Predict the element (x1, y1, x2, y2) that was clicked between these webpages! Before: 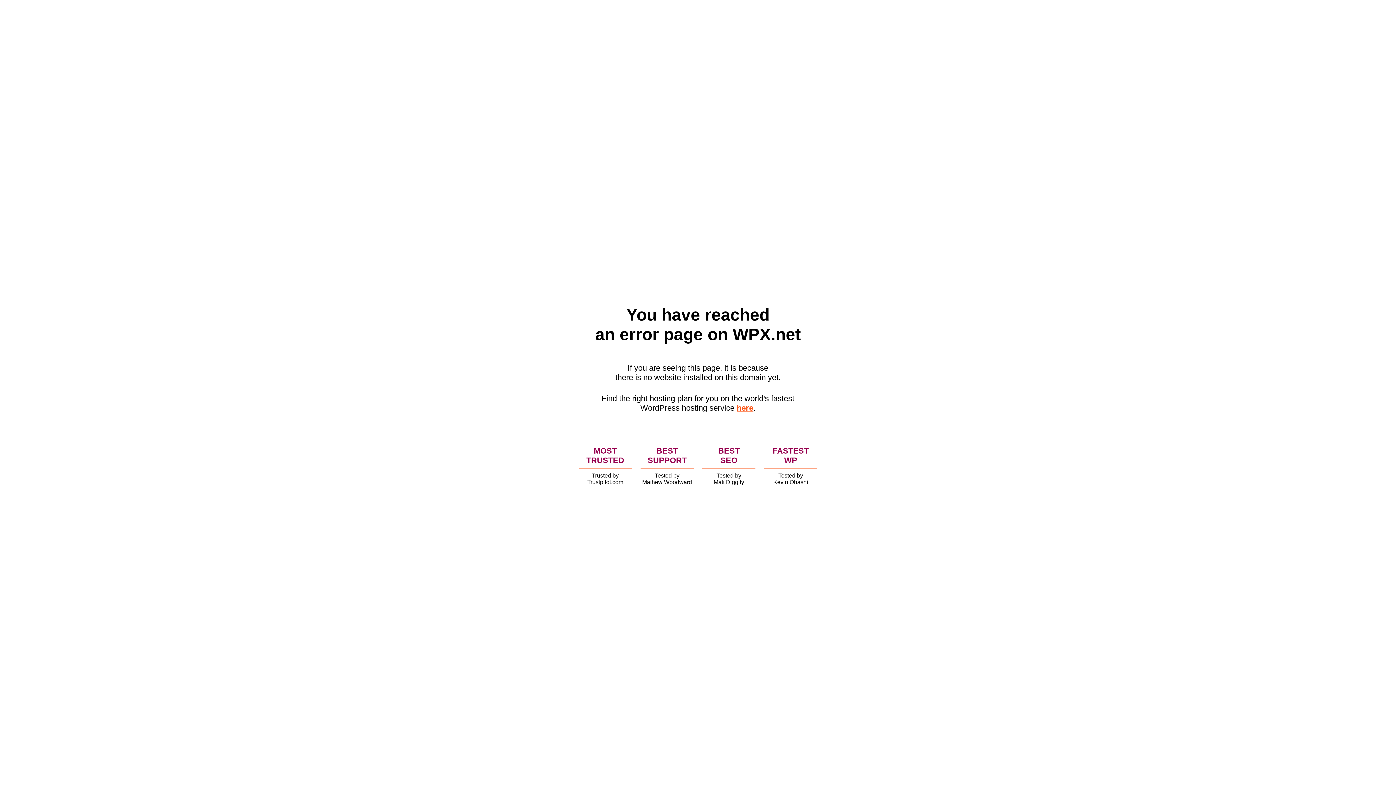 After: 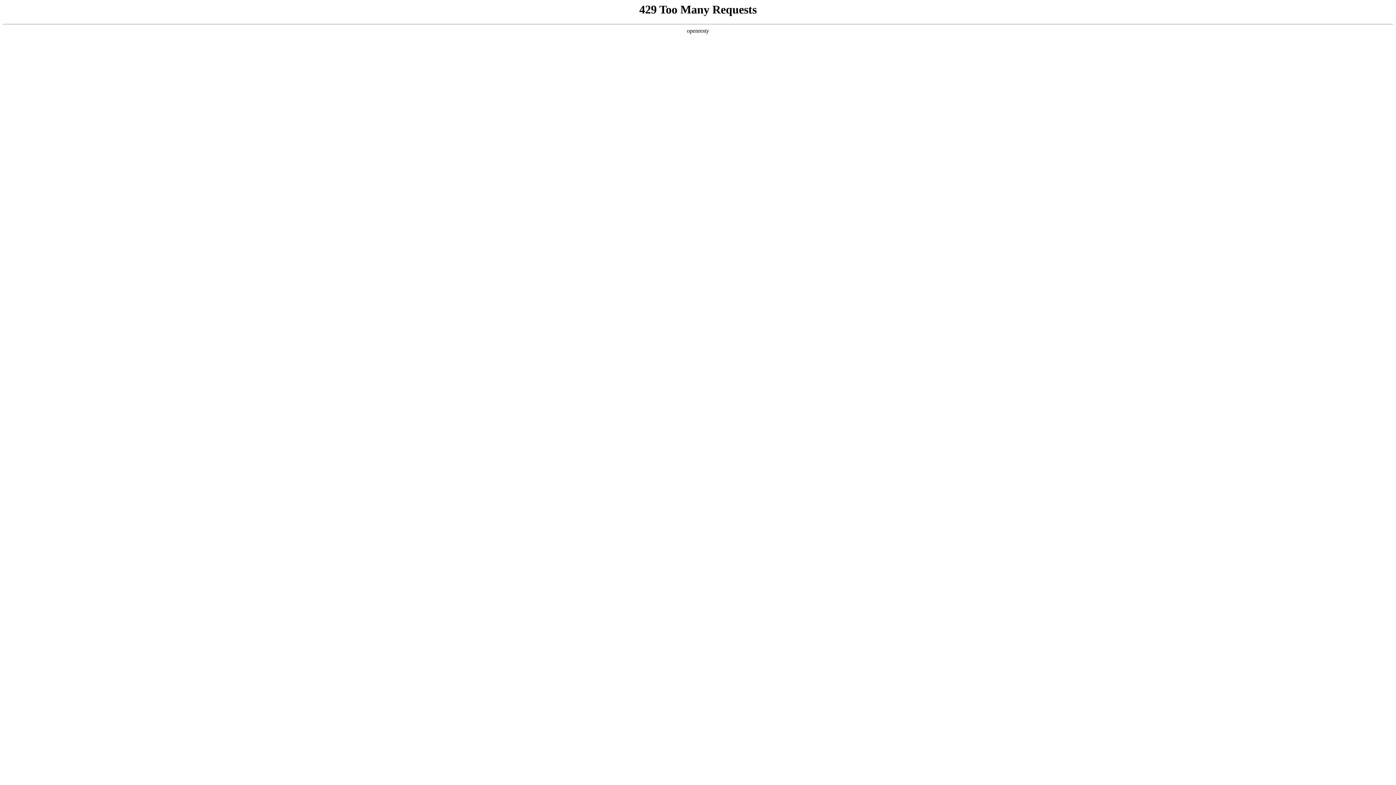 Action: label: here bbox: (736, 403, 753, 412)